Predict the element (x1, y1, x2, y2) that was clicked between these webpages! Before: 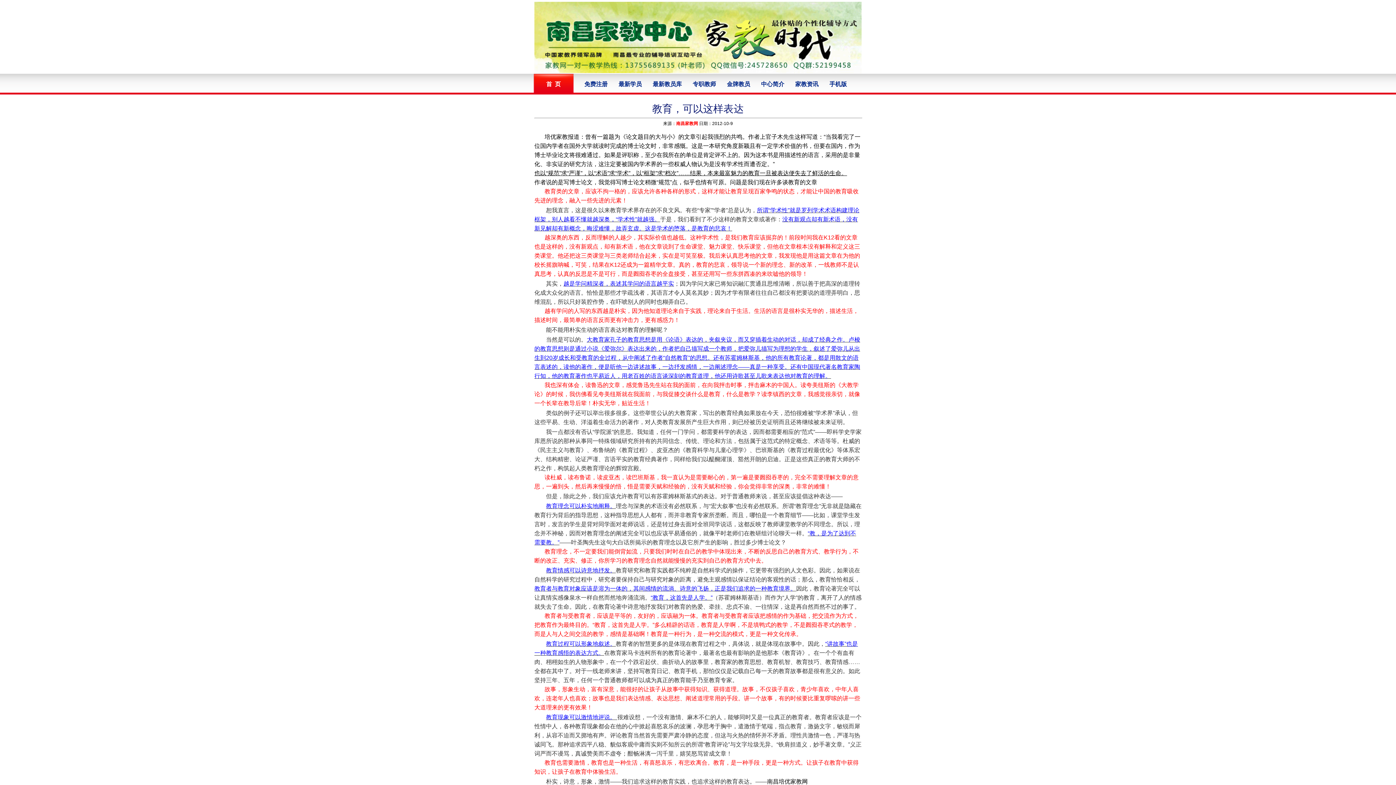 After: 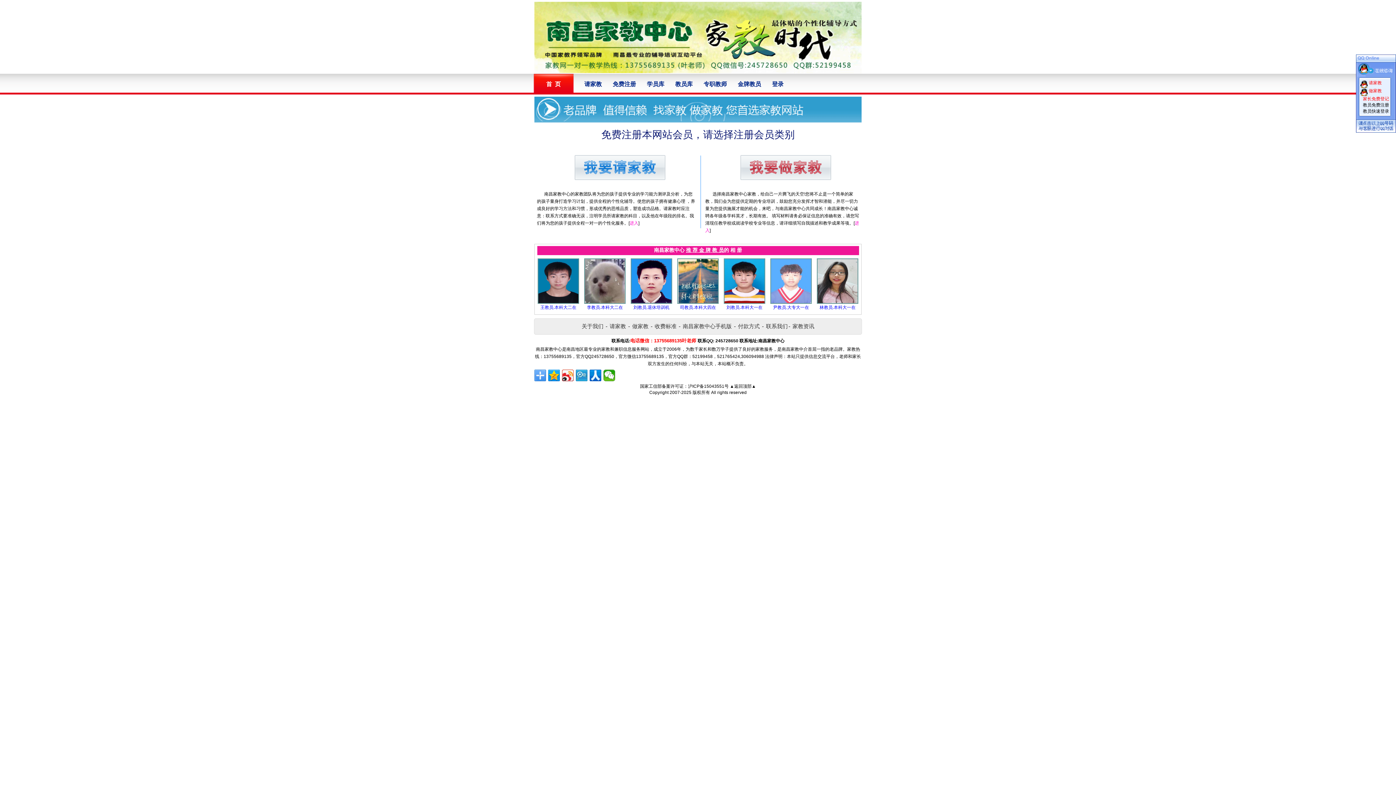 Action: label: 免费注册 bbox: (579, 73, 613, 94)